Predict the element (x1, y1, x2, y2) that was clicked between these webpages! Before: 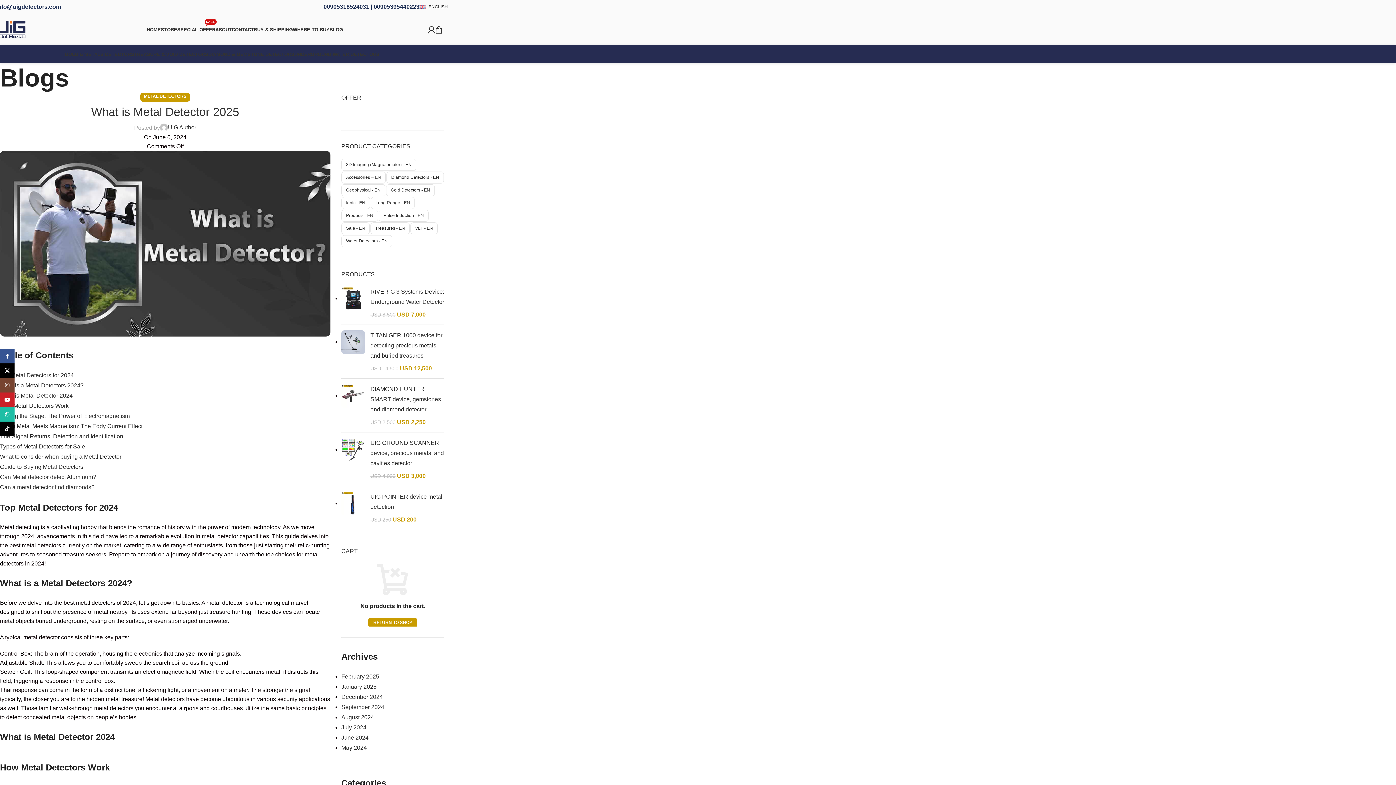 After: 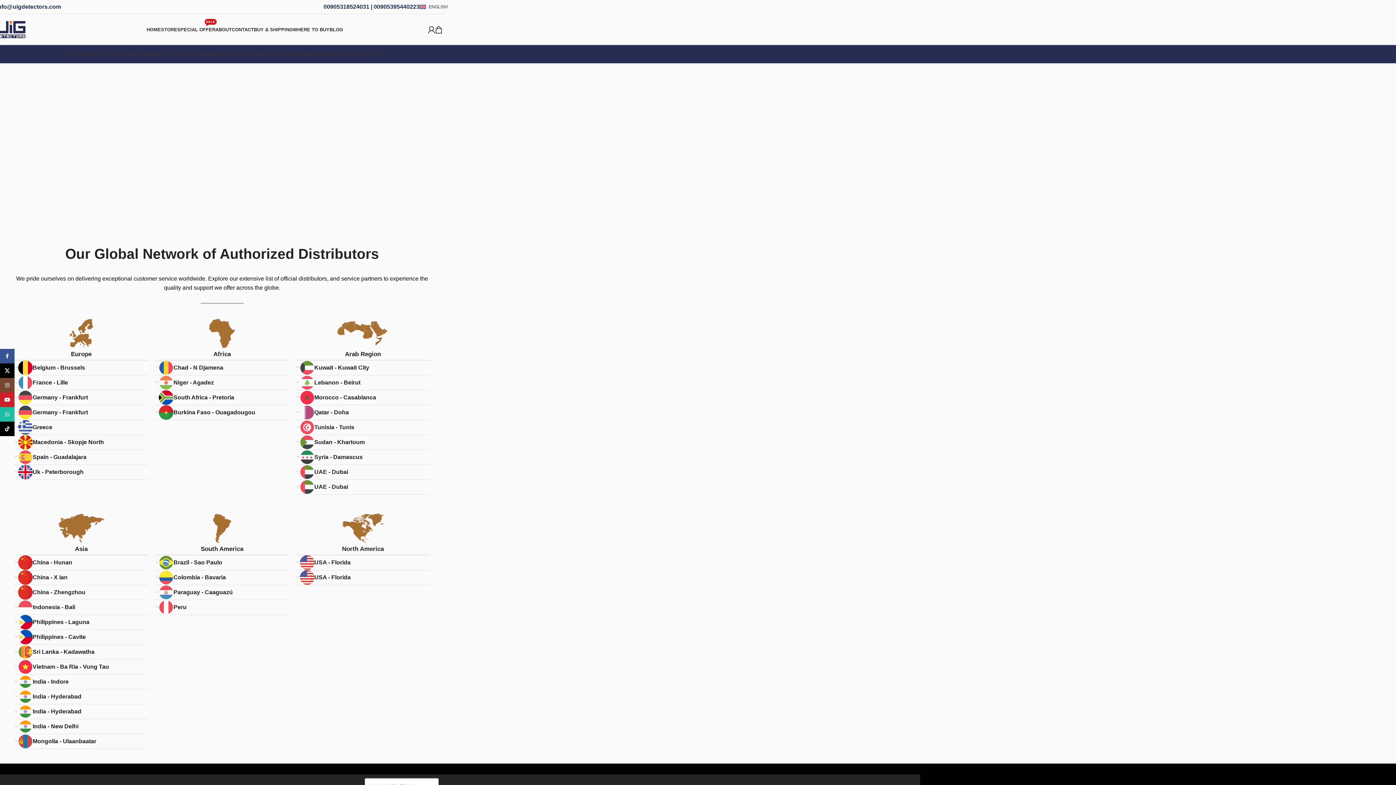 Action: bbox: (292, 22, 329, 36) label: WHERE TO BUY